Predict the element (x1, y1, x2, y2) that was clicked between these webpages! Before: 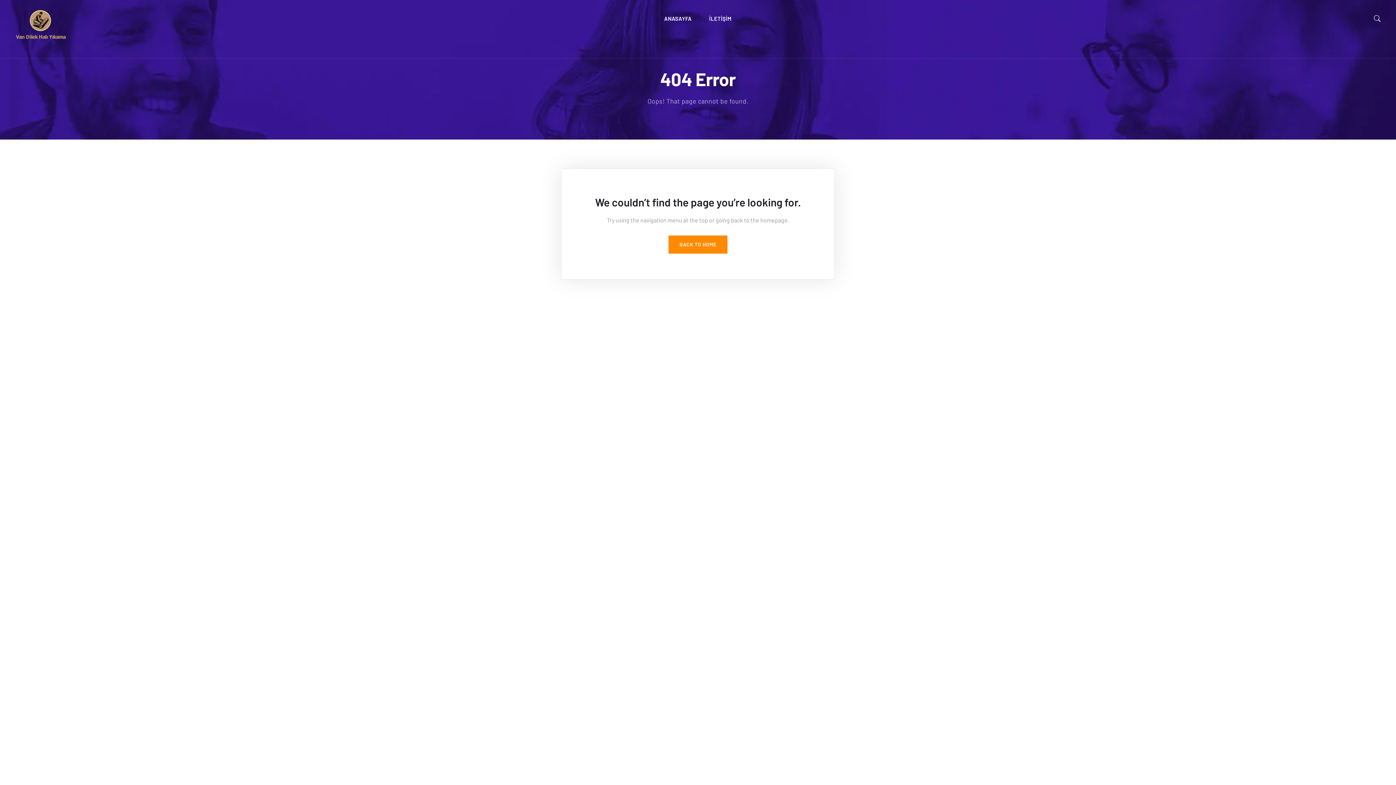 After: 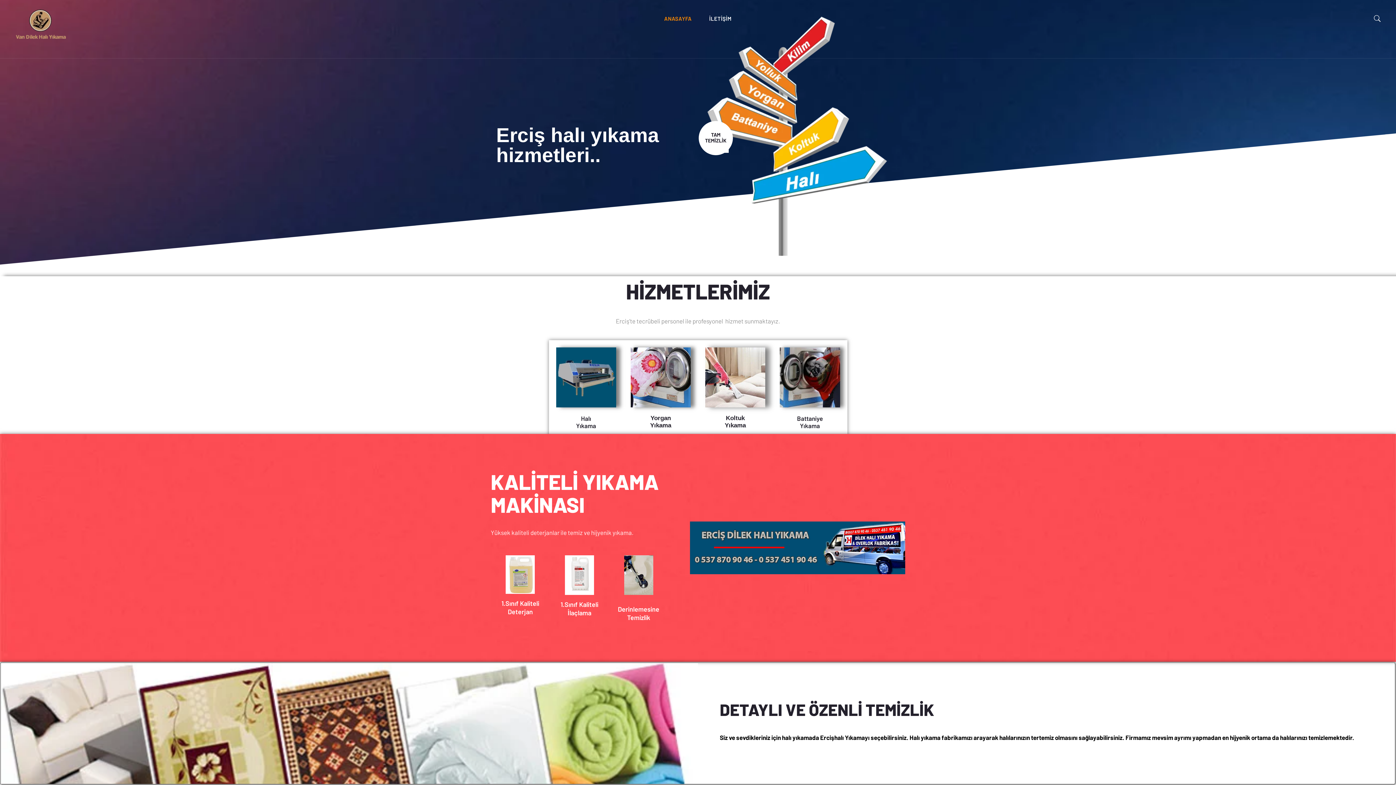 Action: bbox: (14, 0, 66, 58)